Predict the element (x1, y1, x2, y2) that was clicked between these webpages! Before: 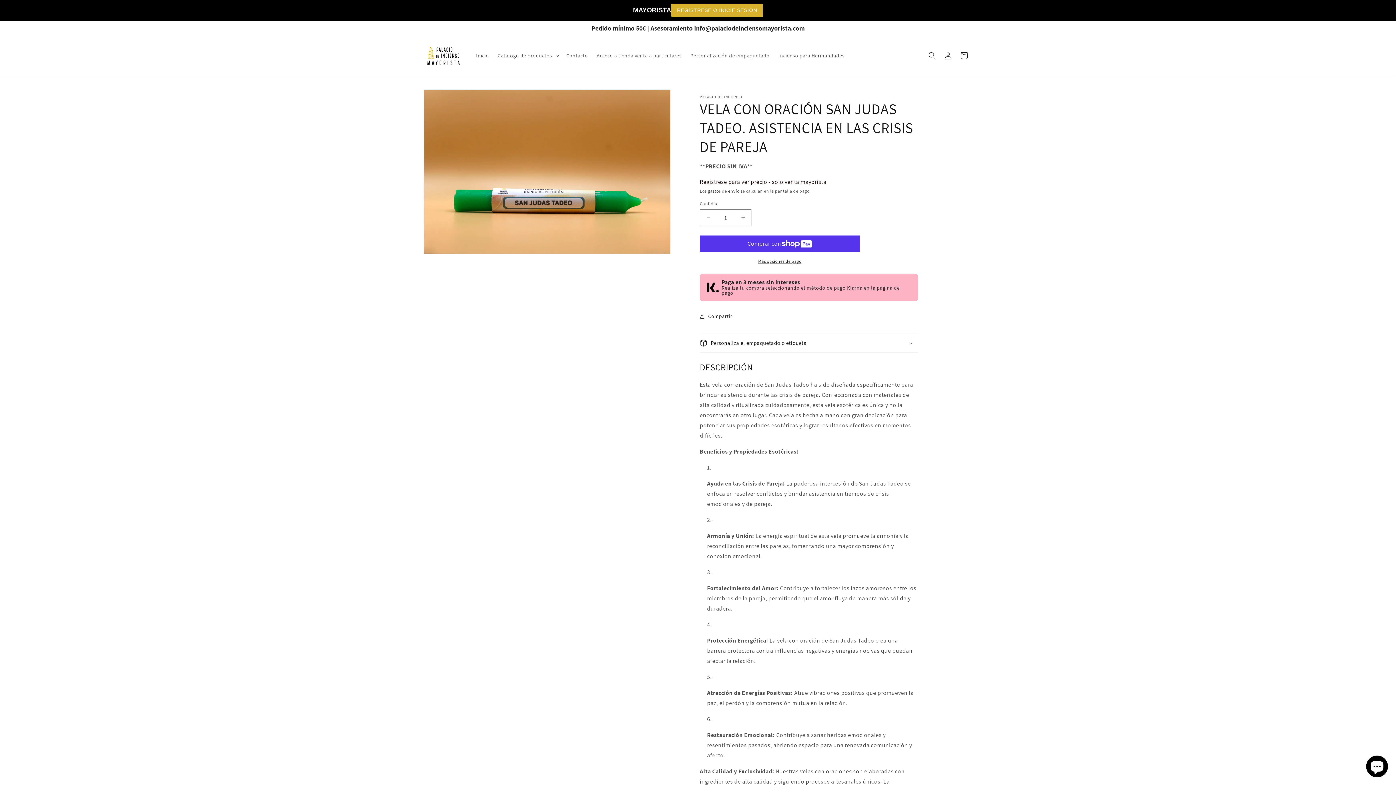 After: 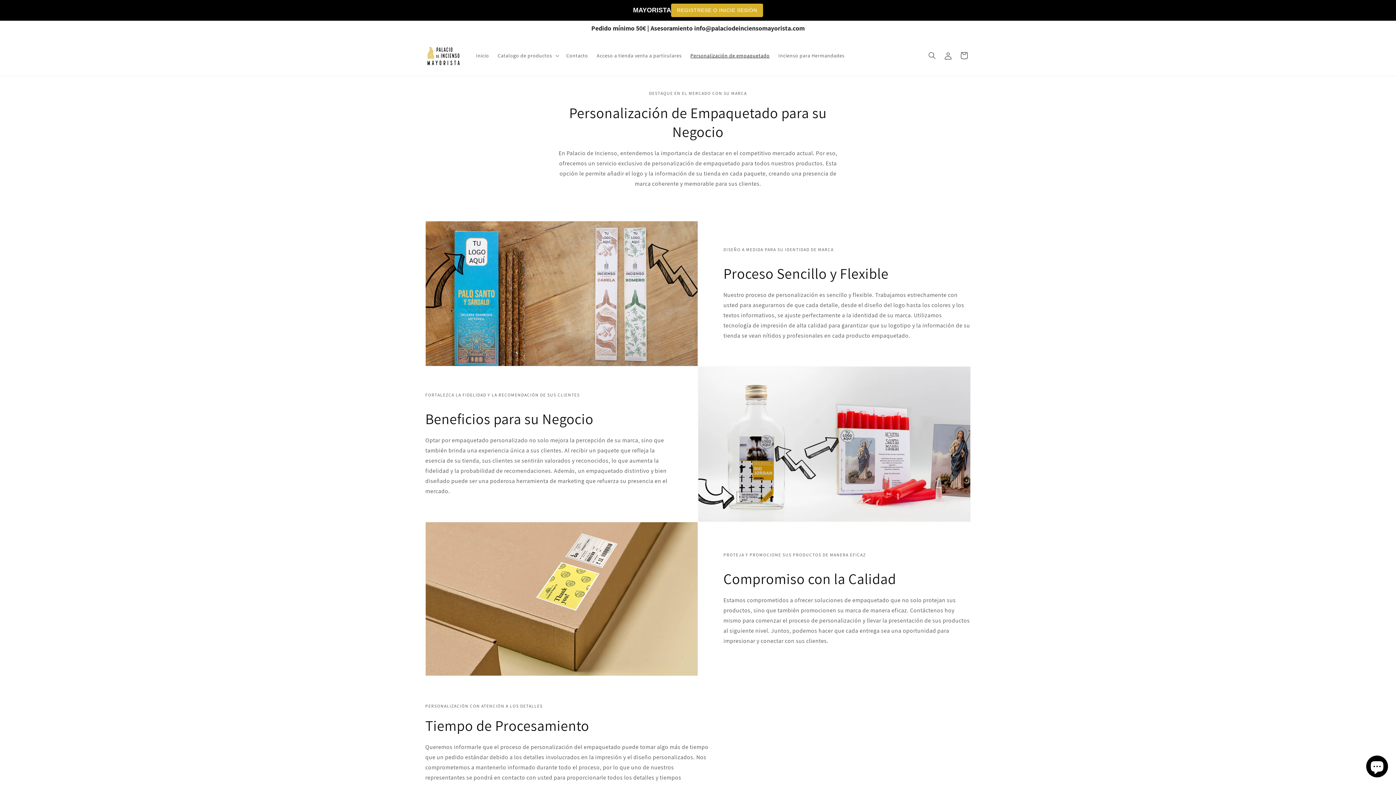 Action: bbox: (686, 48, 774, 63) label: Personalización de empaquetado